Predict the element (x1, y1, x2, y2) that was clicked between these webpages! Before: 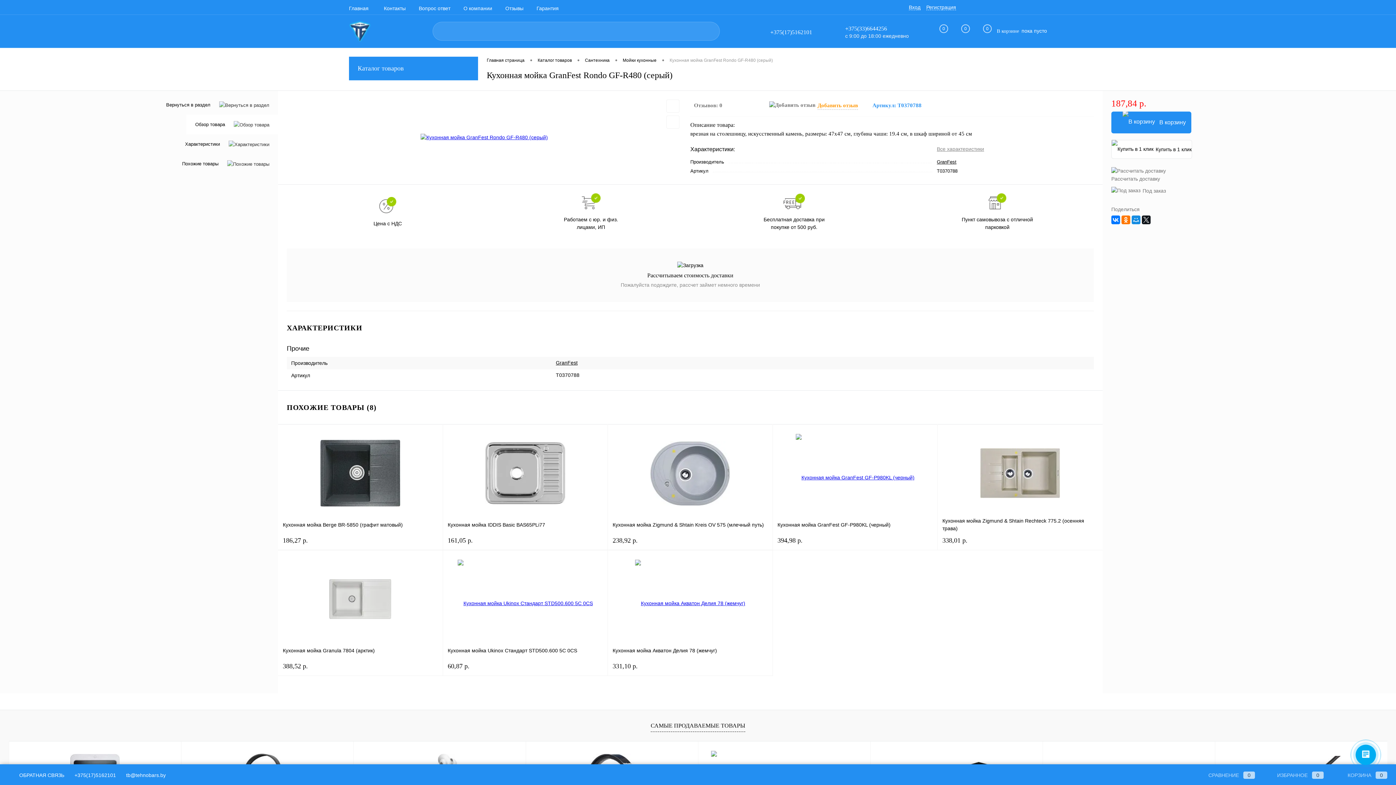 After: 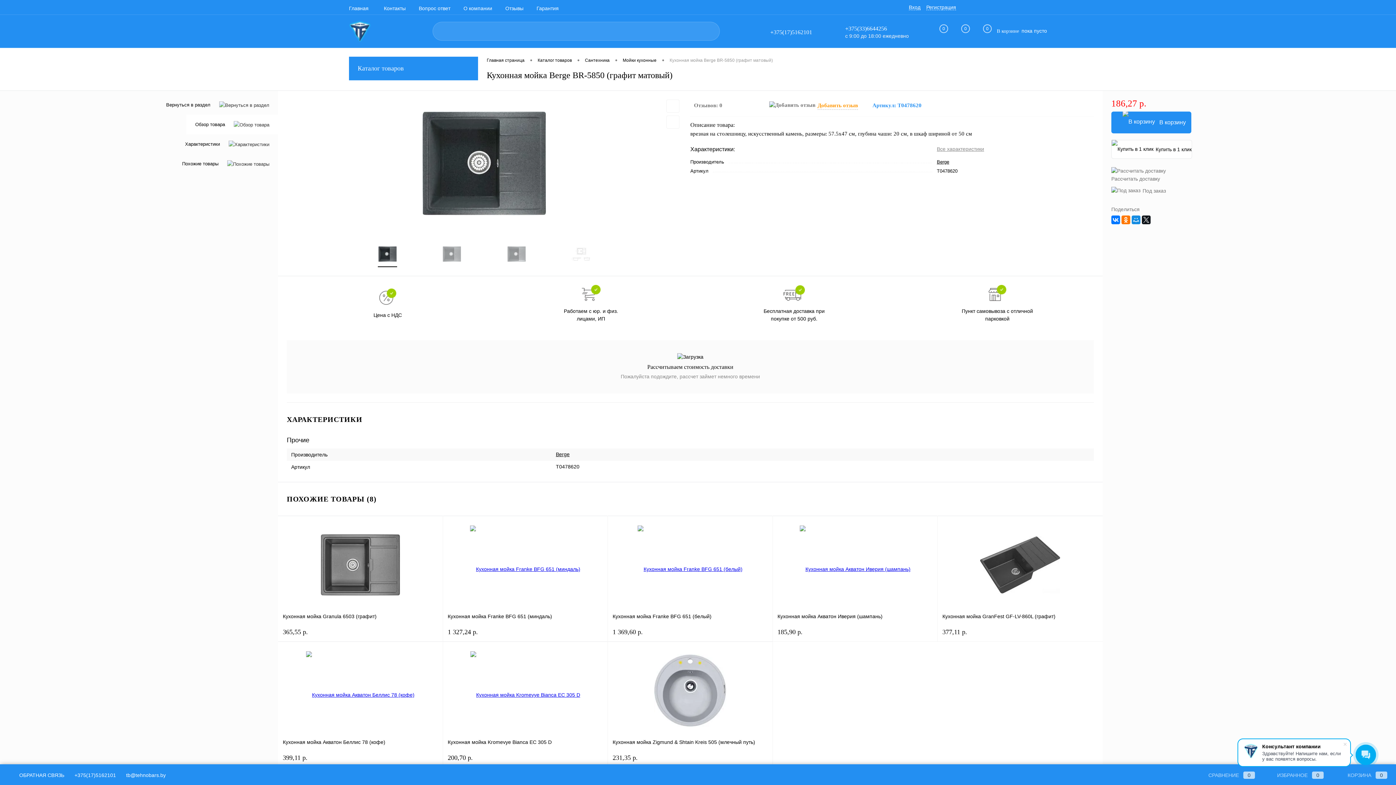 Action: bbox: (282, 516, 438, 532) label: Кухонная мойка Berge BR-5850 (графит матовый)